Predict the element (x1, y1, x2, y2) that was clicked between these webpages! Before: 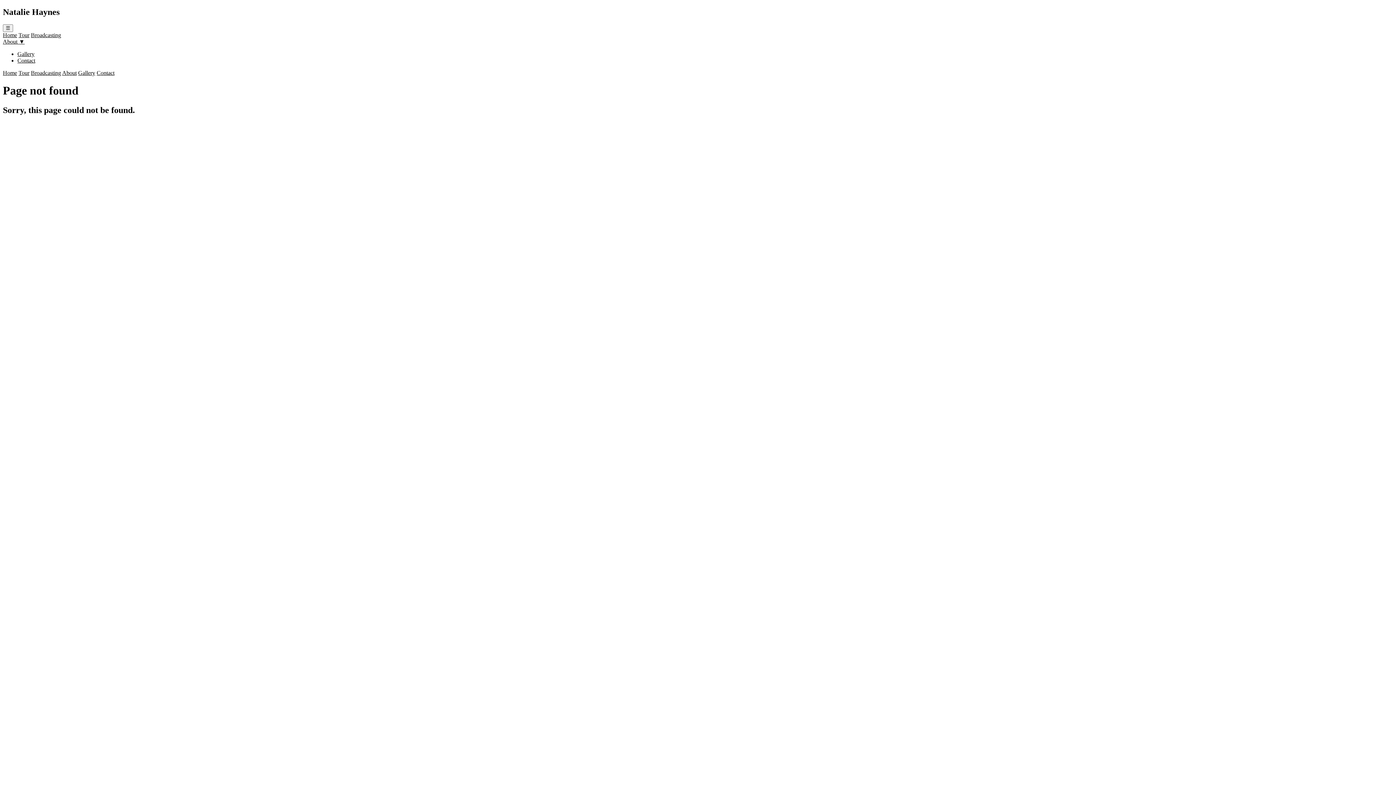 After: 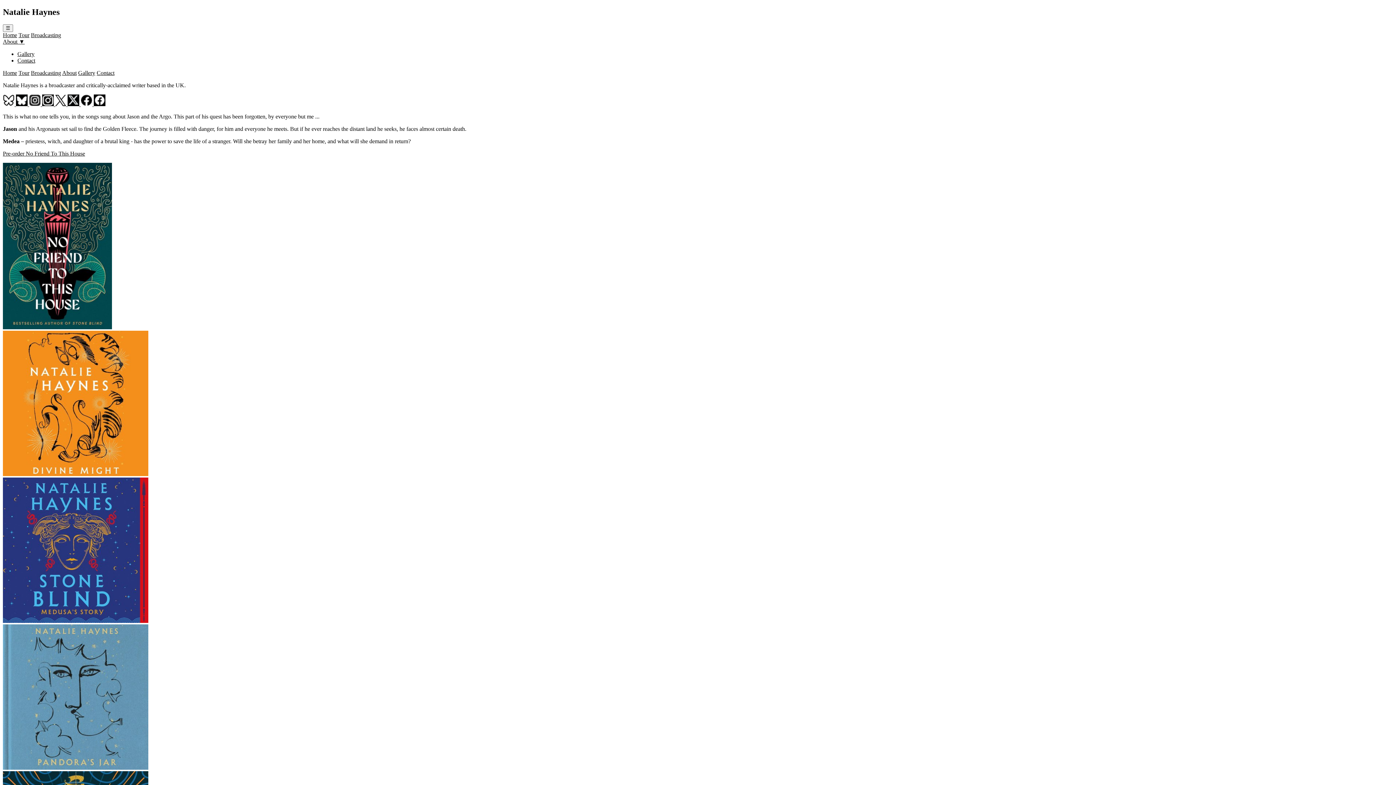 Action: bbox: (2, 31, 17, 38) label: Home